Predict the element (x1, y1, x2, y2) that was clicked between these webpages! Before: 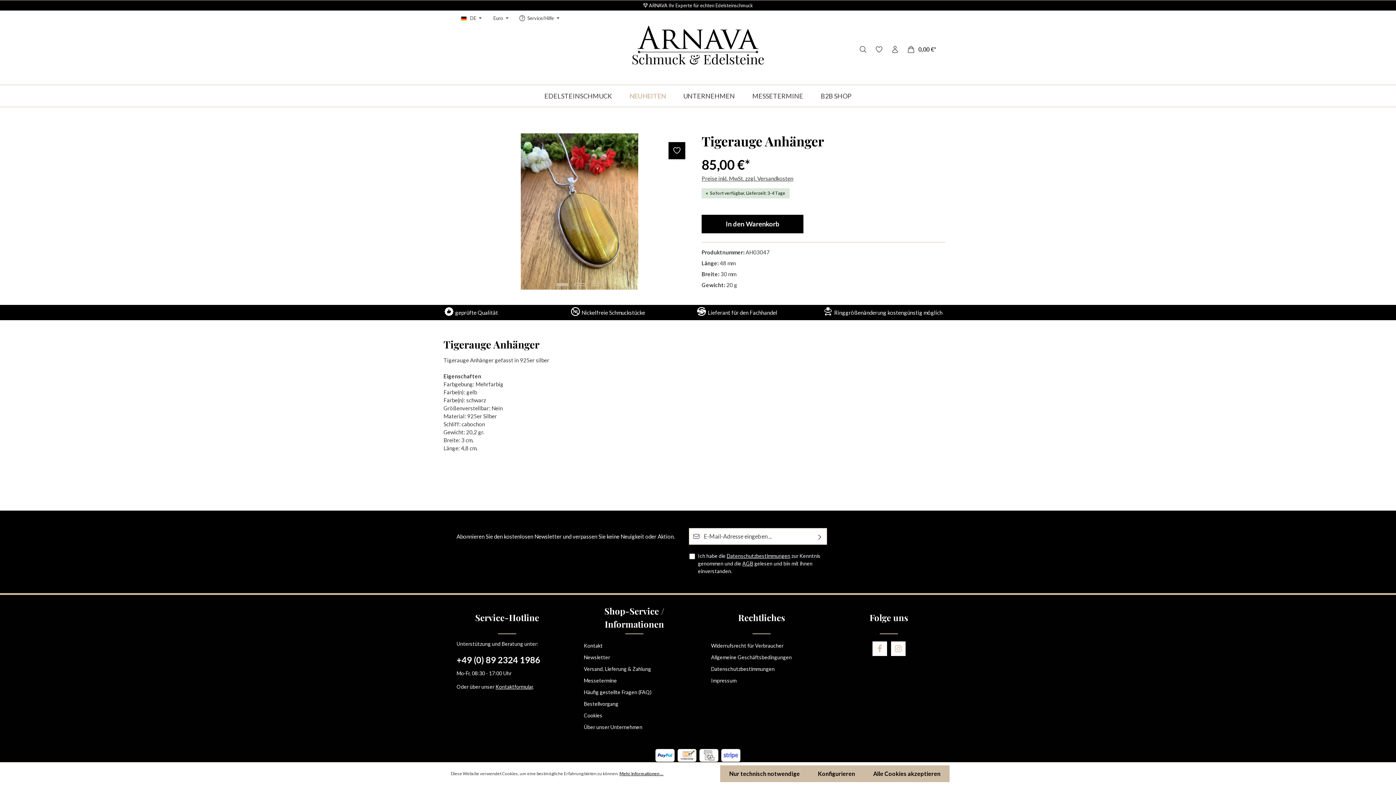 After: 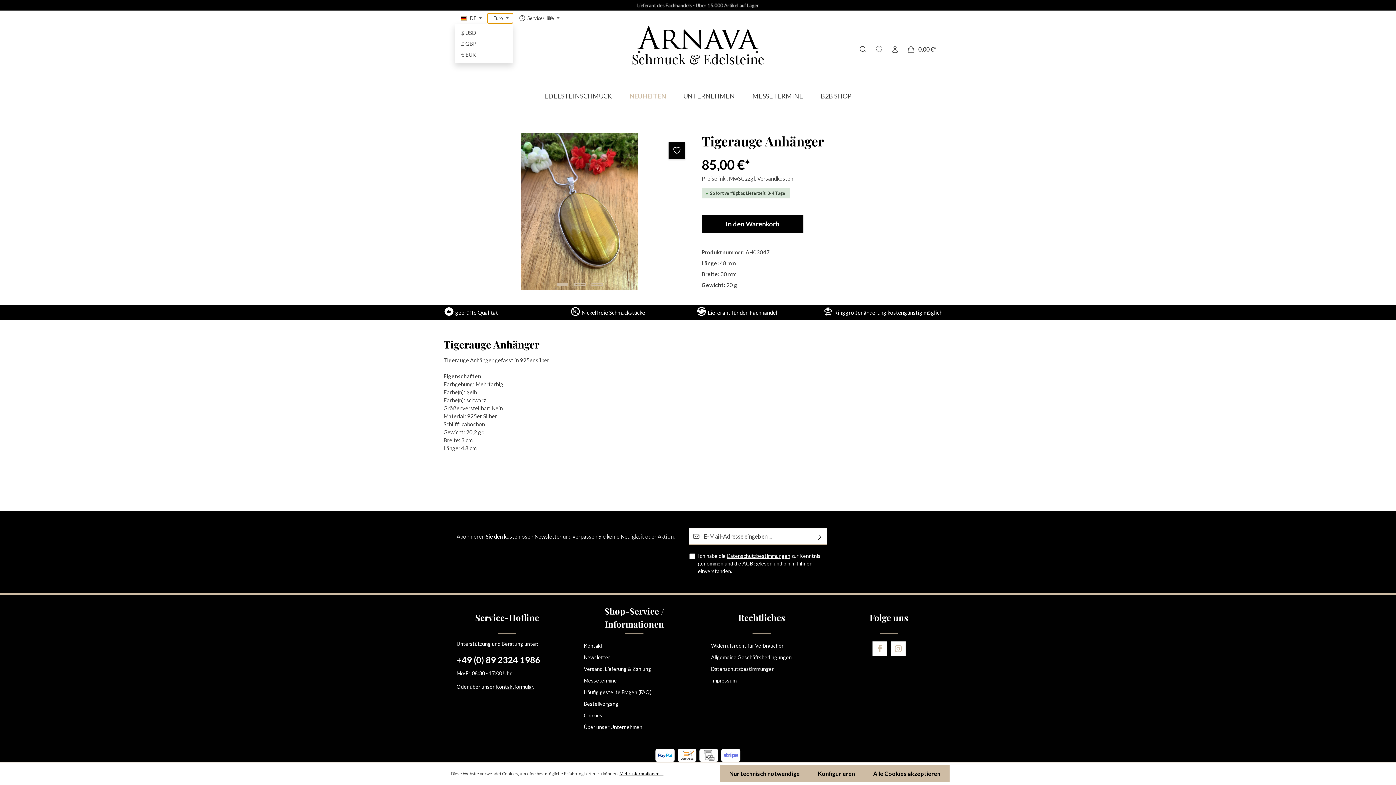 Action: label: Währung ändern (Euro ist die aktuelle Währung) bbox: (487, 13, 513, 23)